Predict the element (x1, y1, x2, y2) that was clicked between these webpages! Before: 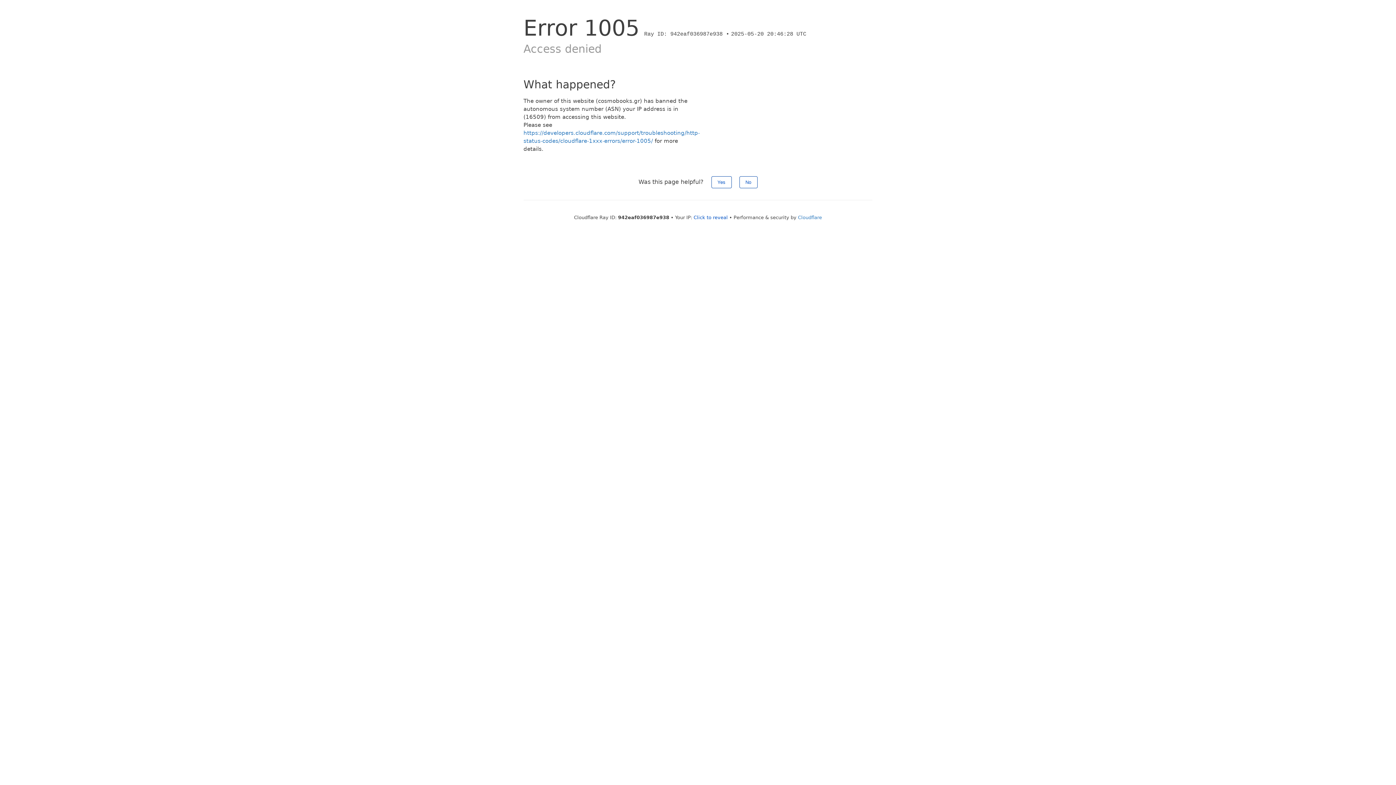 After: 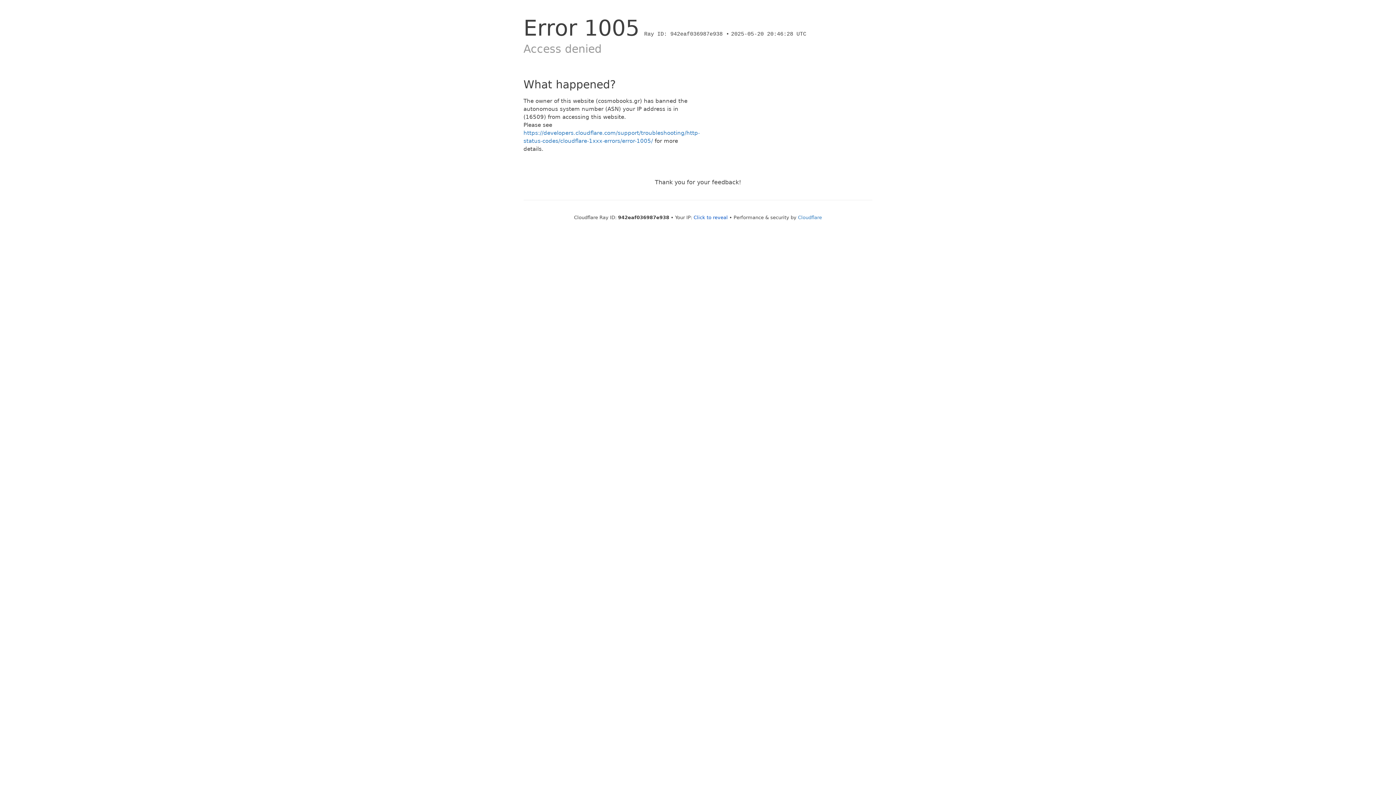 Action: label: Yes bbox: (711, 176, 731, 188)